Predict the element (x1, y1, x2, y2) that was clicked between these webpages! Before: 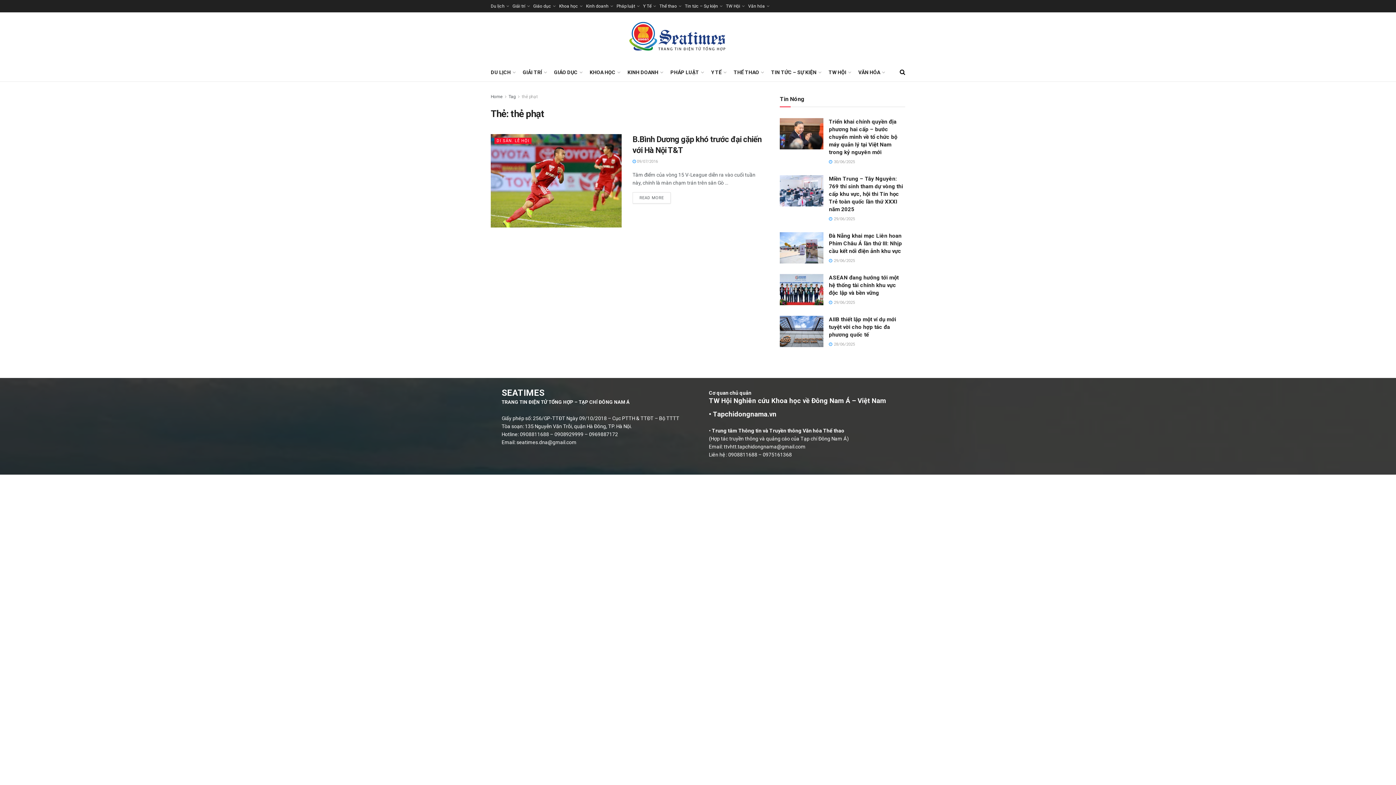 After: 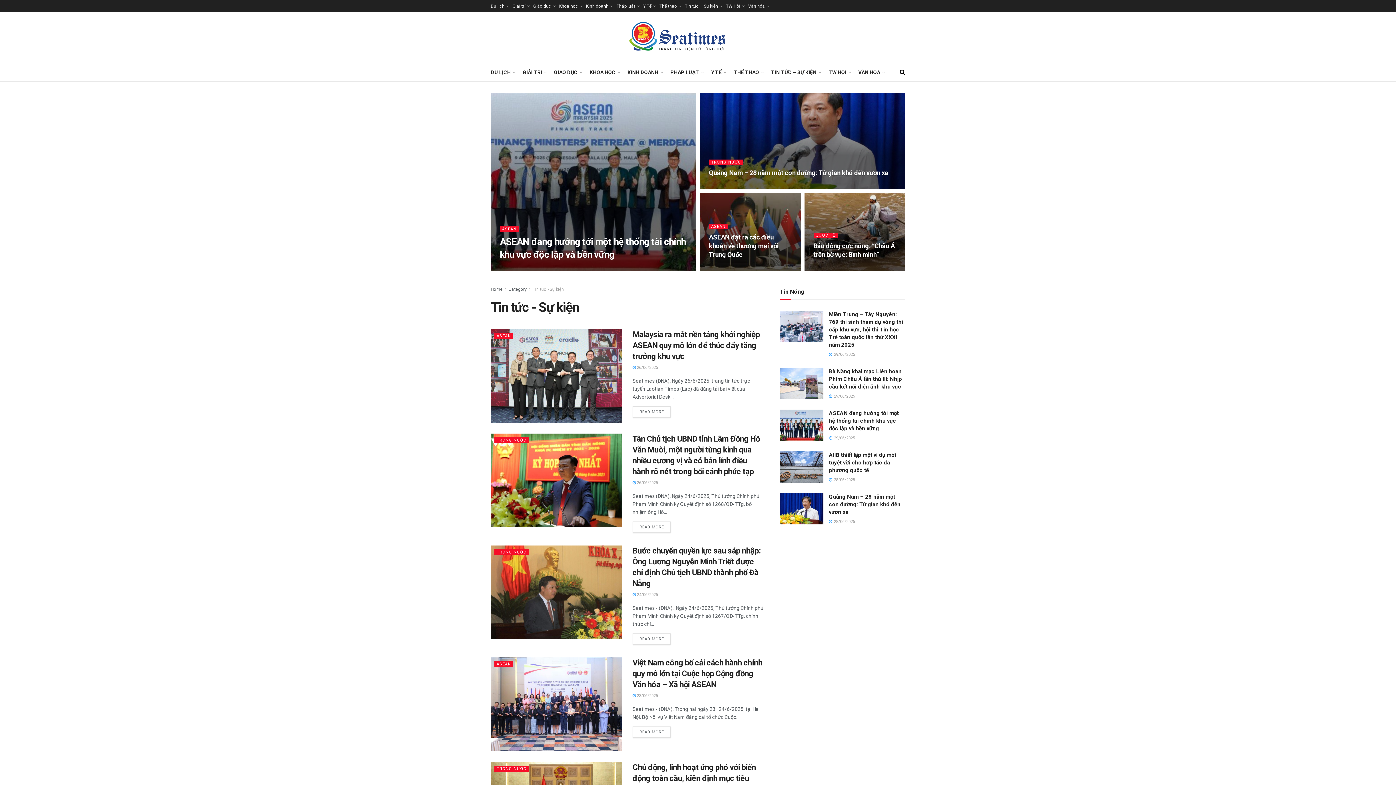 Action: label: TIN TỨC – SỰ KIỆN bbox: (771, 67, 820, 77)